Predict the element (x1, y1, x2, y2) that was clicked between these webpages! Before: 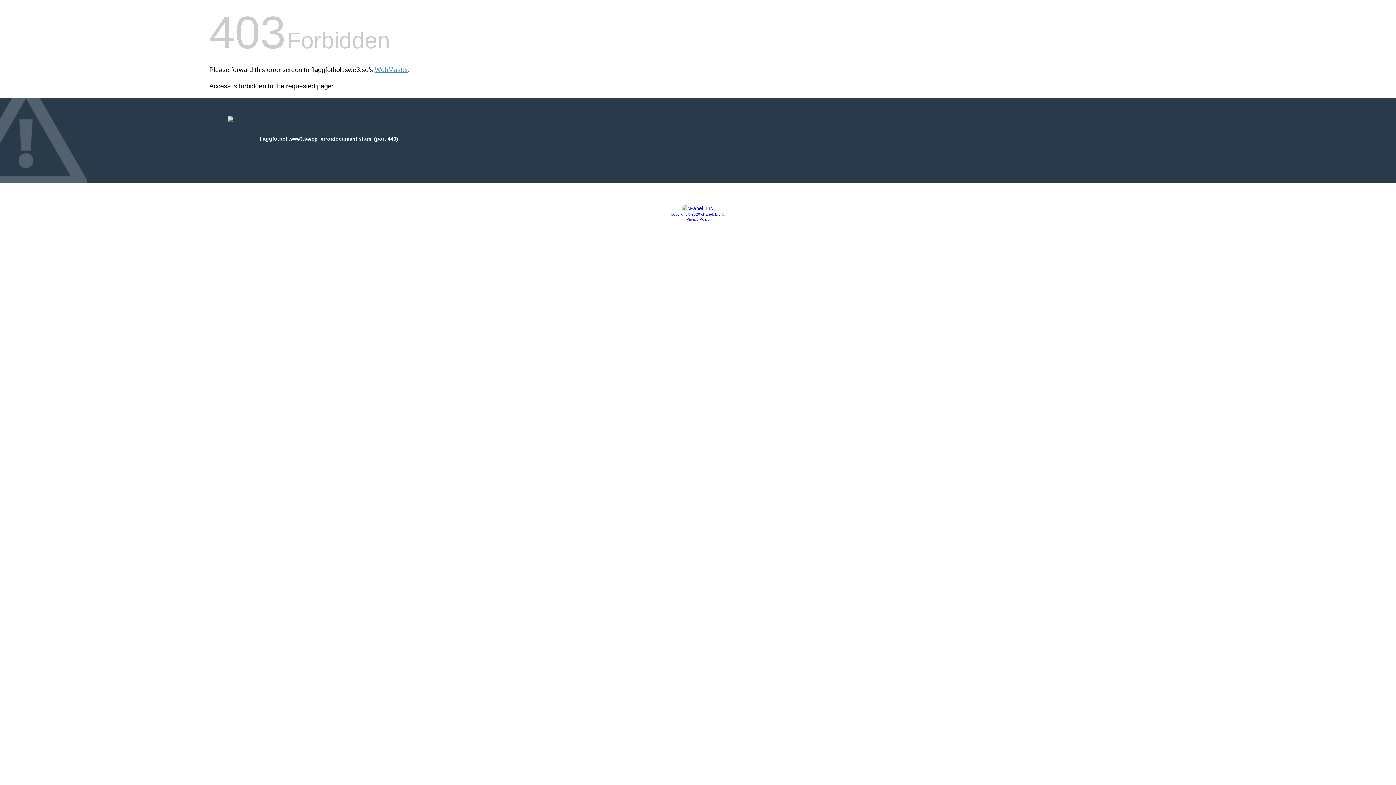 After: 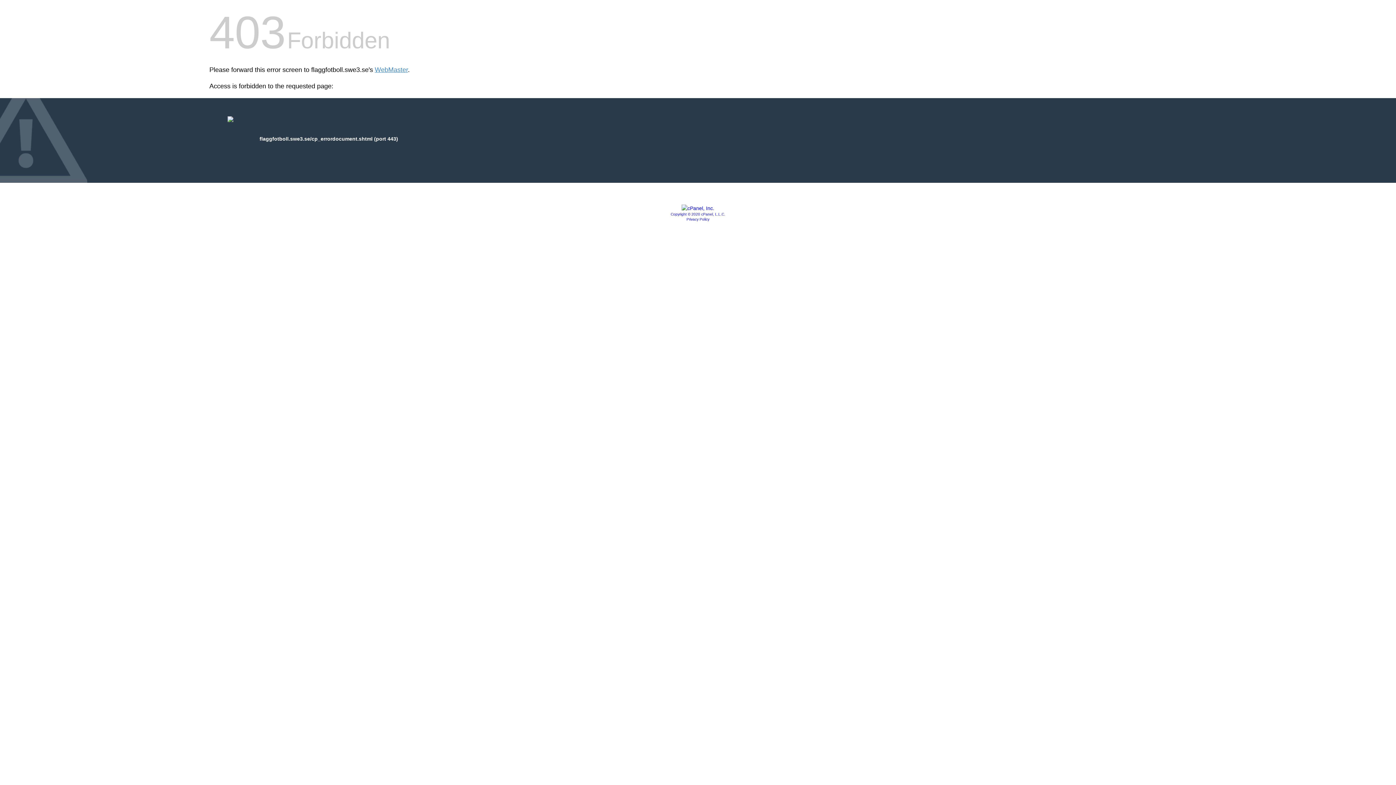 Action: bbox: (681, 205, 714, 211)